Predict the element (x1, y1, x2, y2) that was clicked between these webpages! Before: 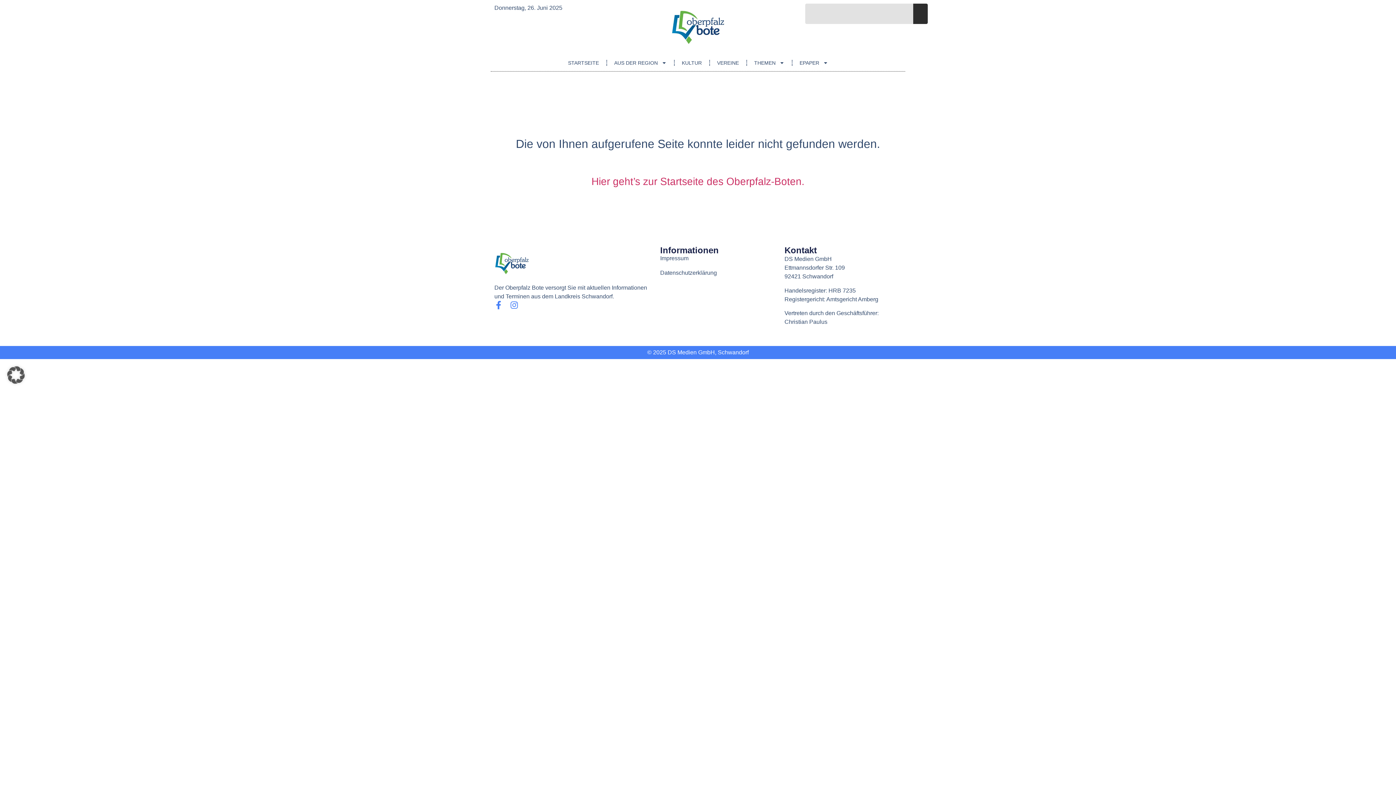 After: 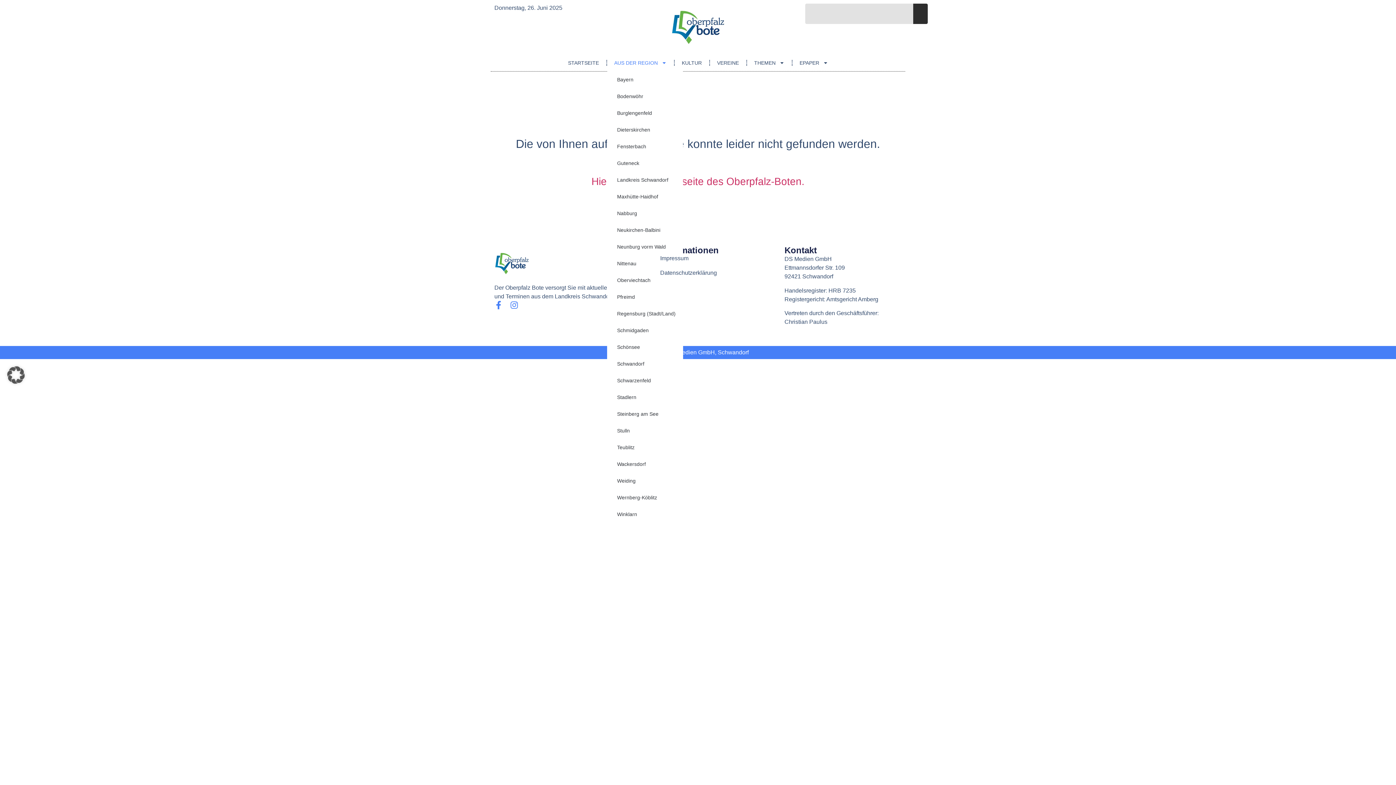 Action: label: AUS DER REGION bbox: (607, 54, 674, 71)